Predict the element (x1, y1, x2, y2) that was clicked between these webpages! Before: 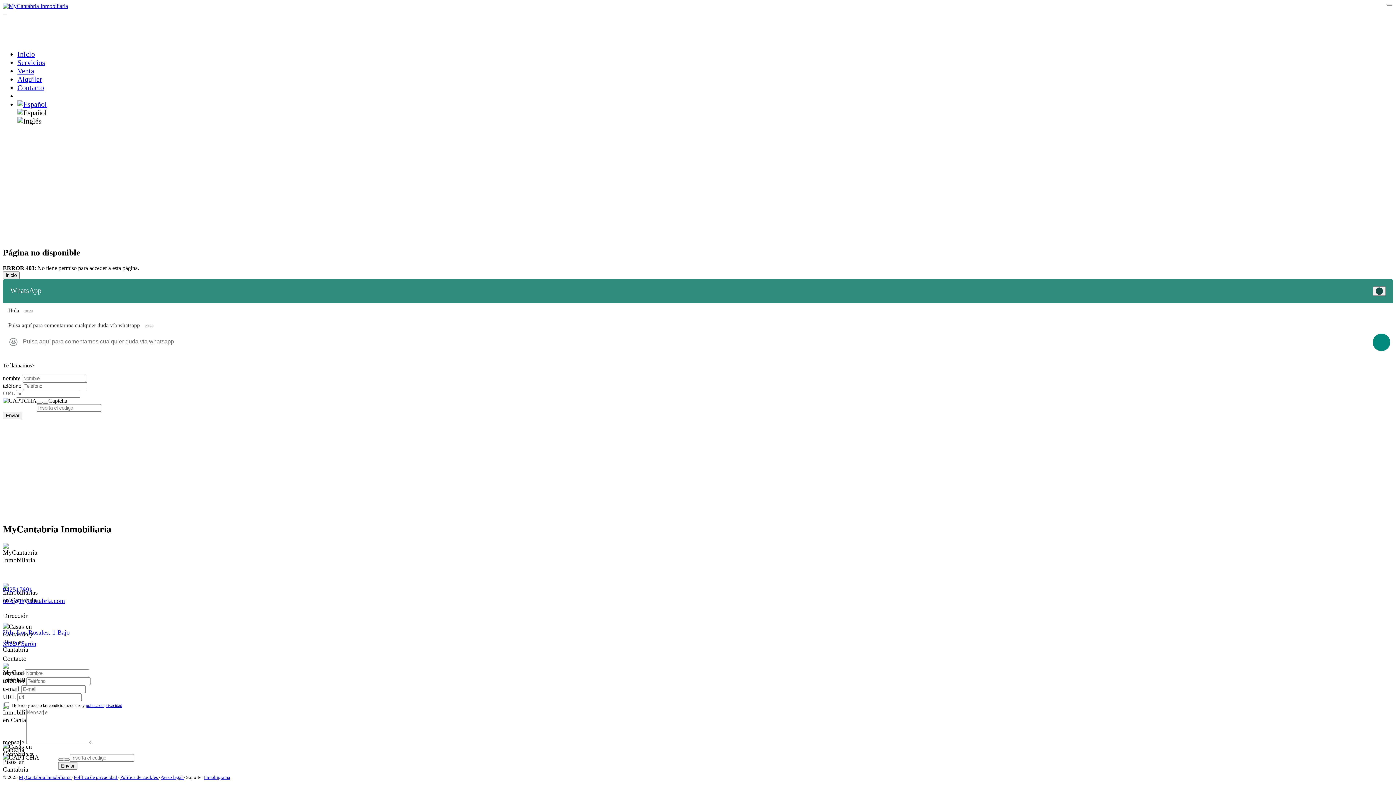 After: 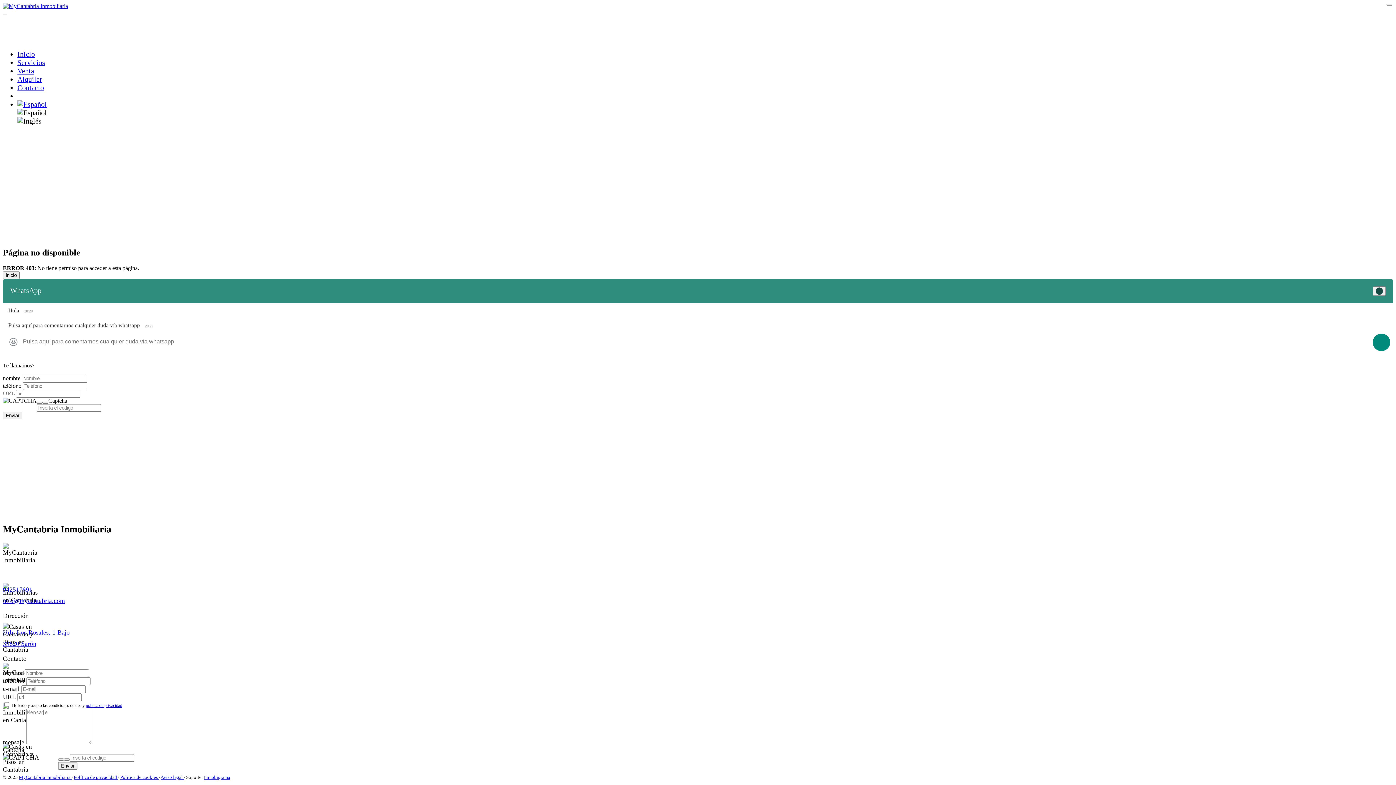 Action: label: 942517691 bbox: (2, 586, 32, 593)